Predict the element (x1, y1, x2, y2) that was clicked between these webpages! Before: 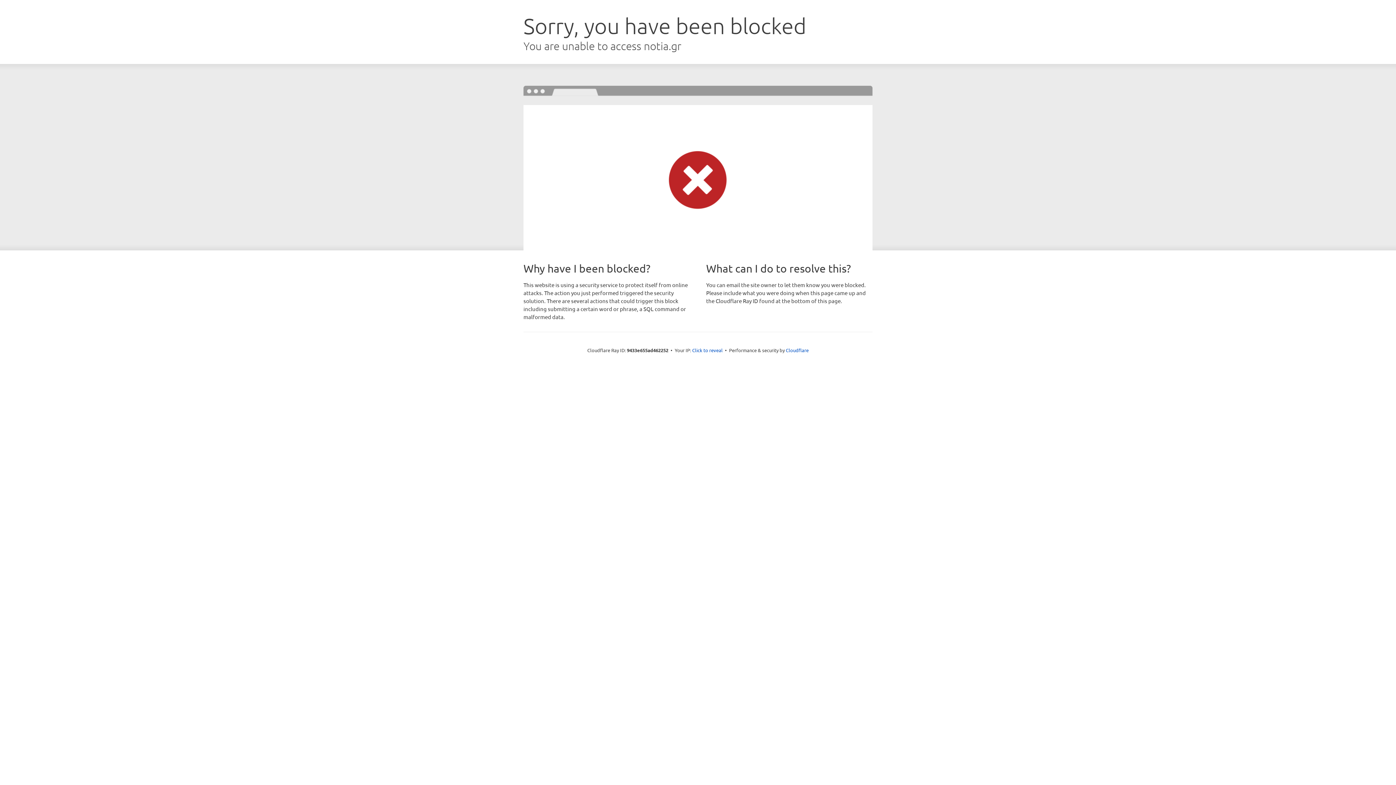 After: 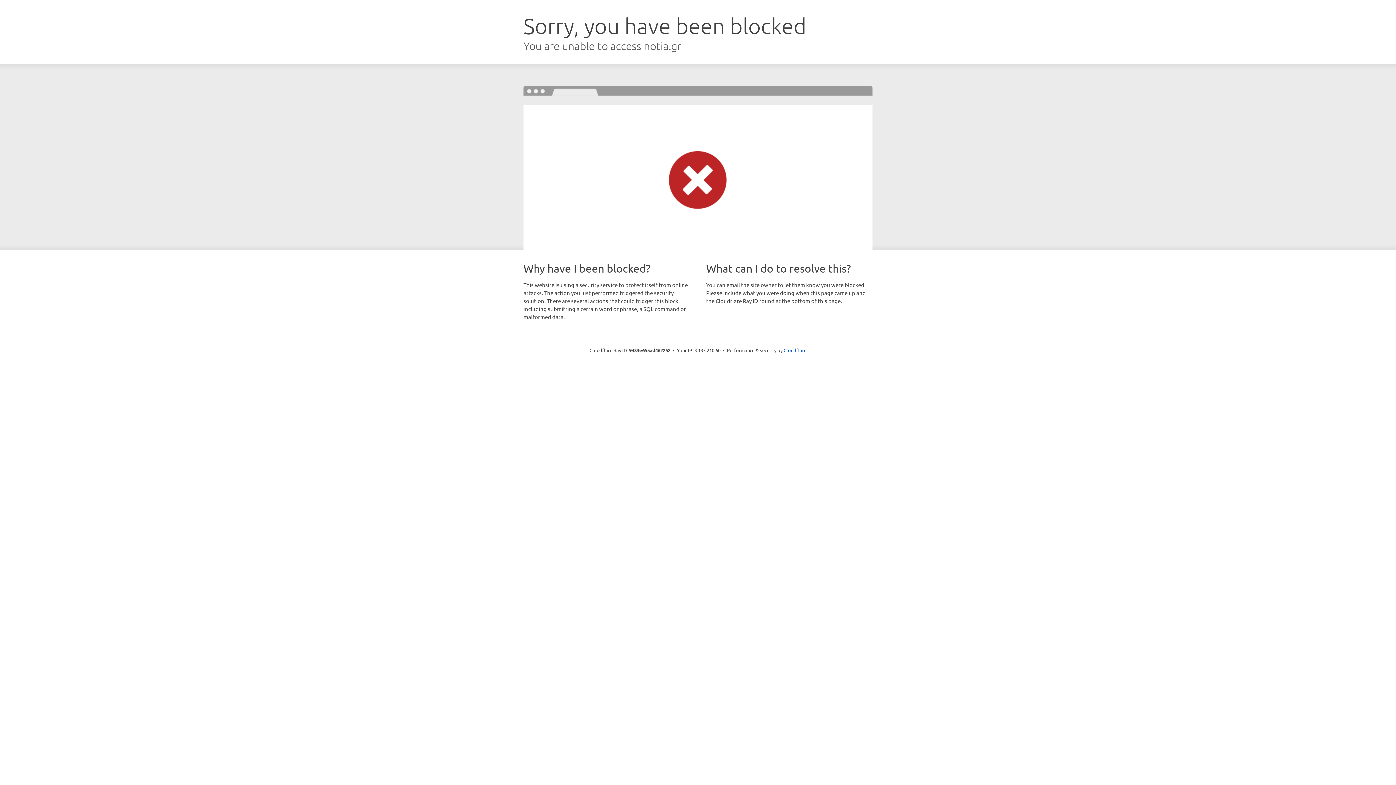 Action: bbox: (692, 346, 722, 353) label: Click to reveal